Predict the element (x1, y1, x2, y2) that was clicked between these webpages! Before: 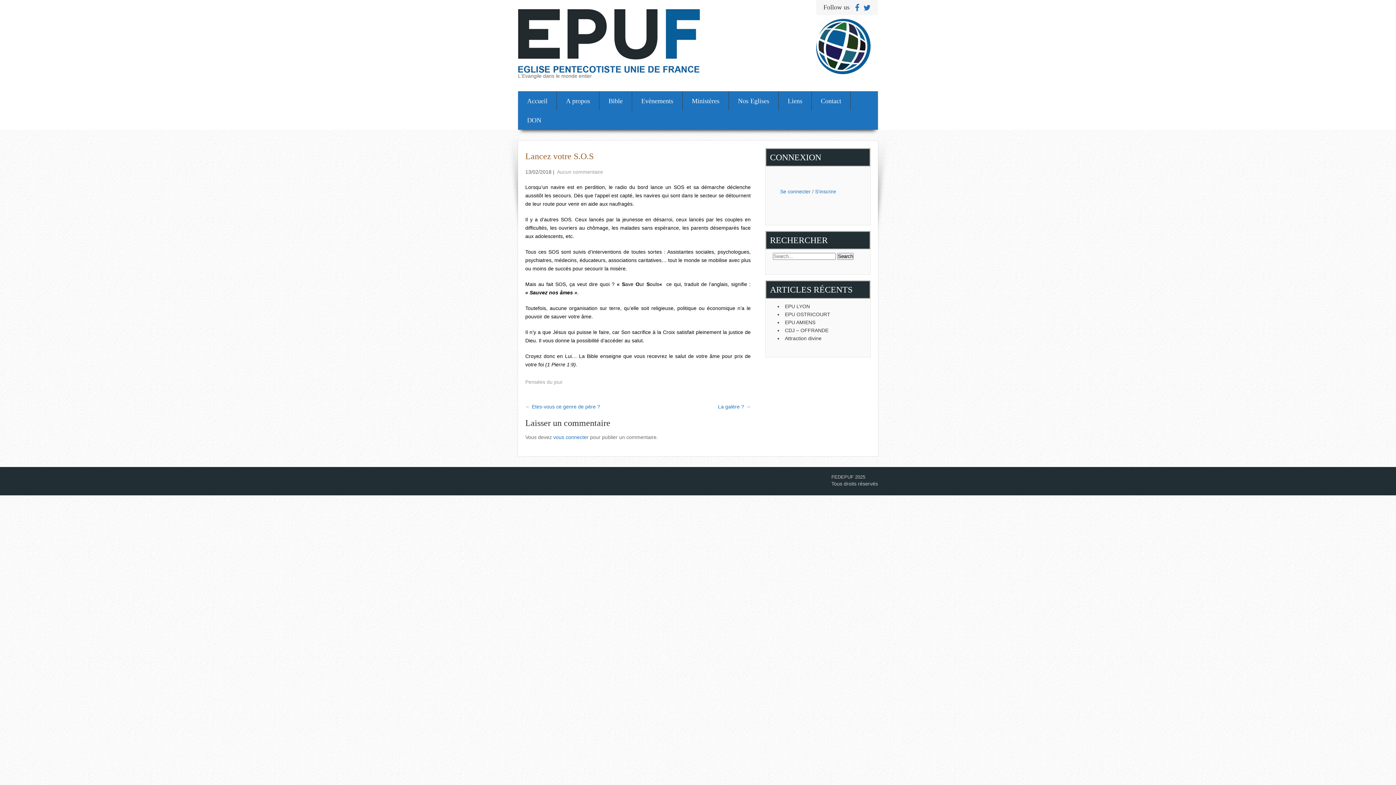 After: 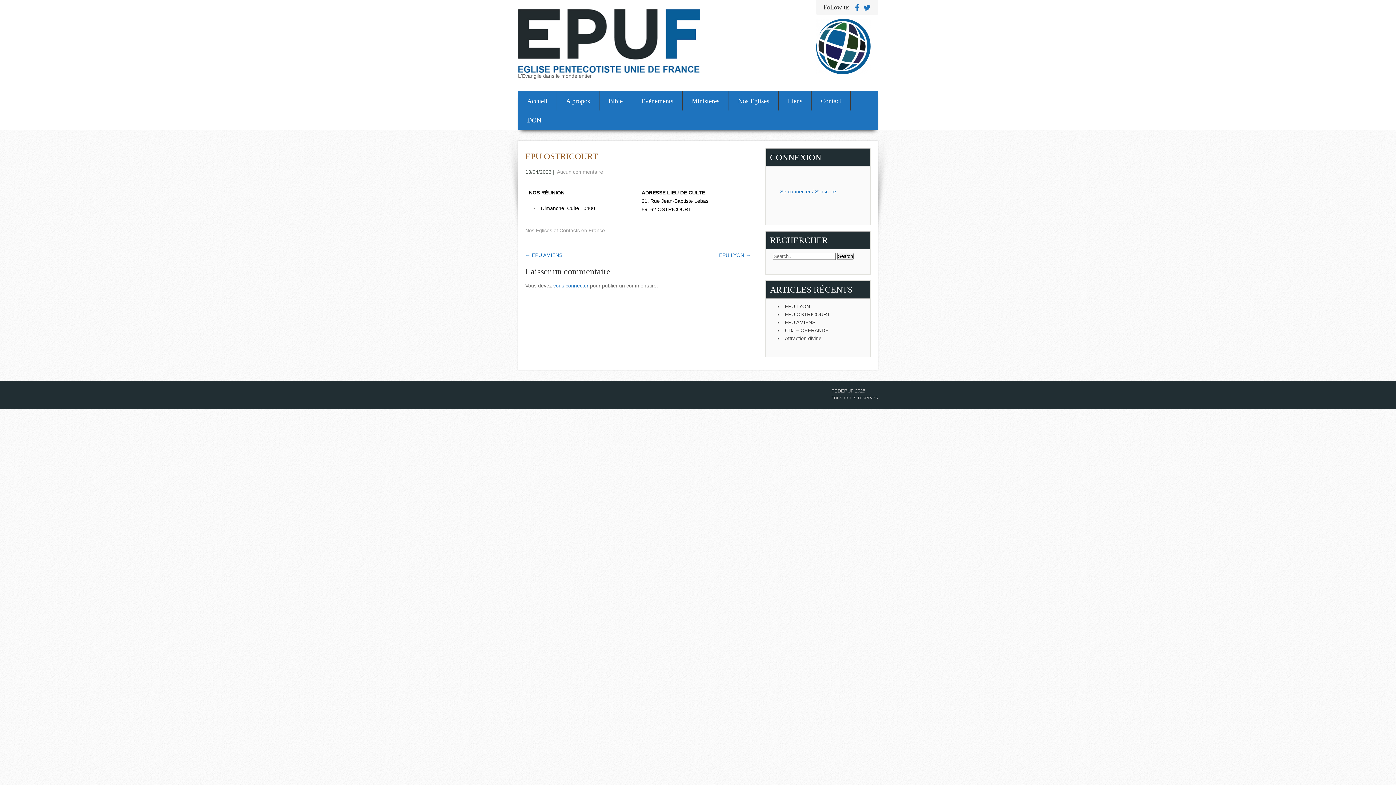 Action: bbox: (785, 310, 863, 318) label: EPU OSTRICOURT